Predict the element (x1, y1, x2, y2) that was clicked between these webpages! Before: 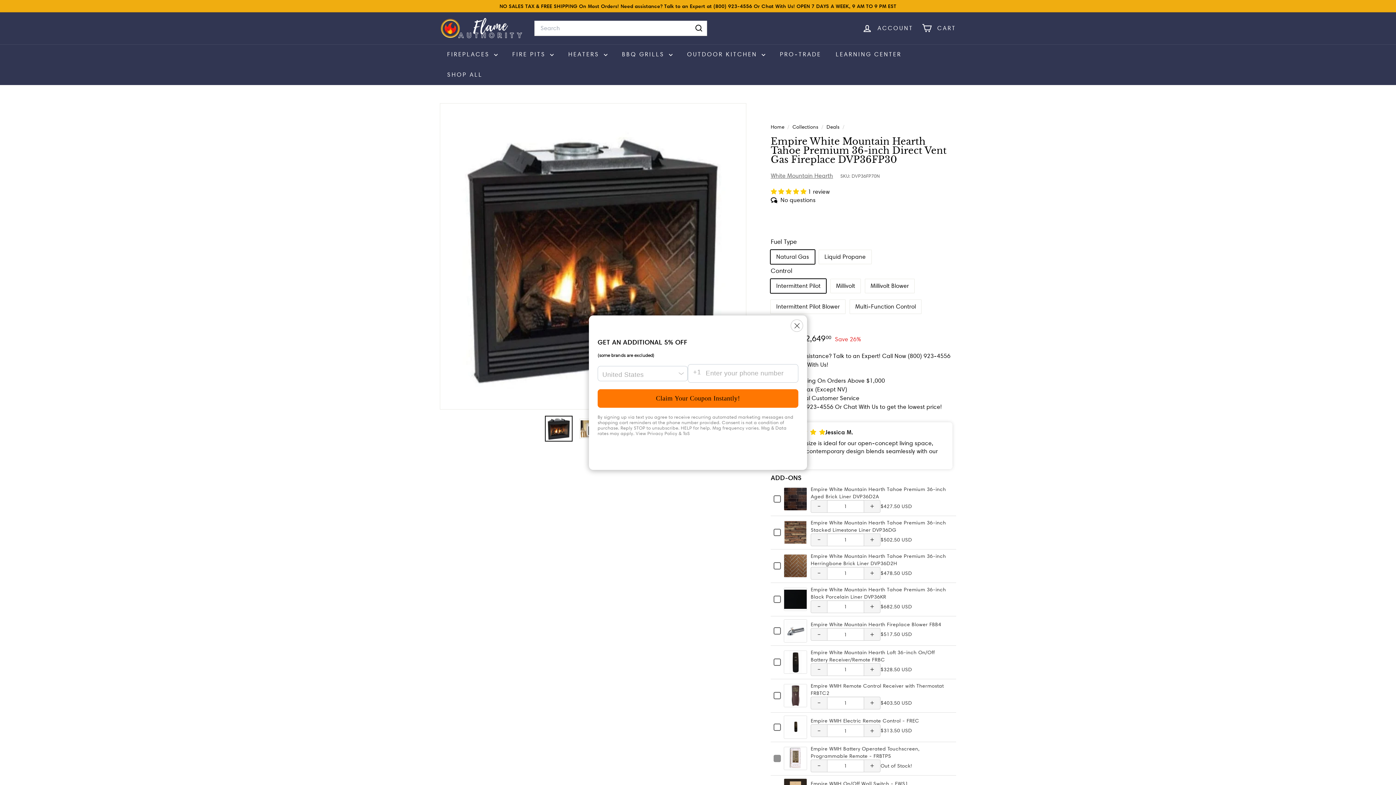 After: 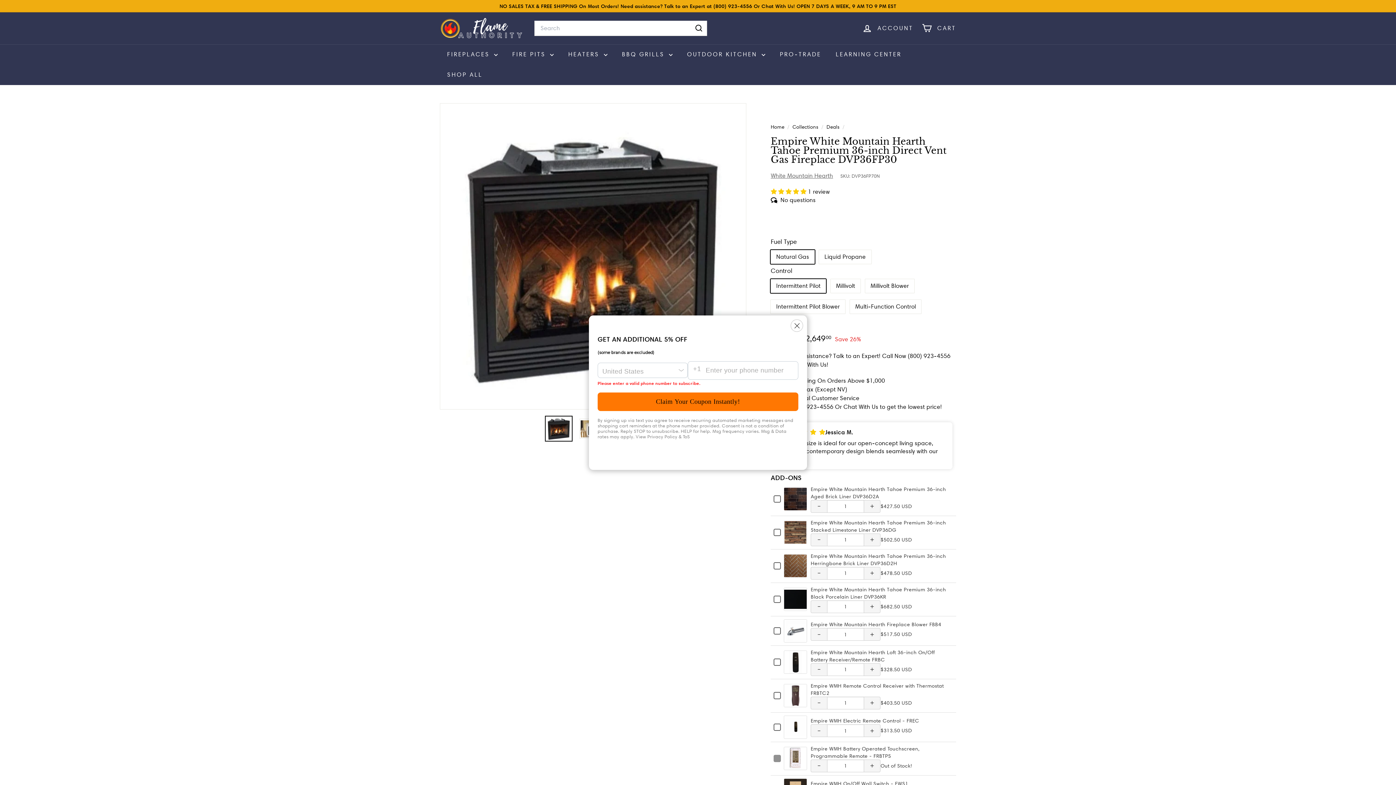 Action: label: Claim Your Coupon Instantly! bbox: (597, 389, 798, 408)